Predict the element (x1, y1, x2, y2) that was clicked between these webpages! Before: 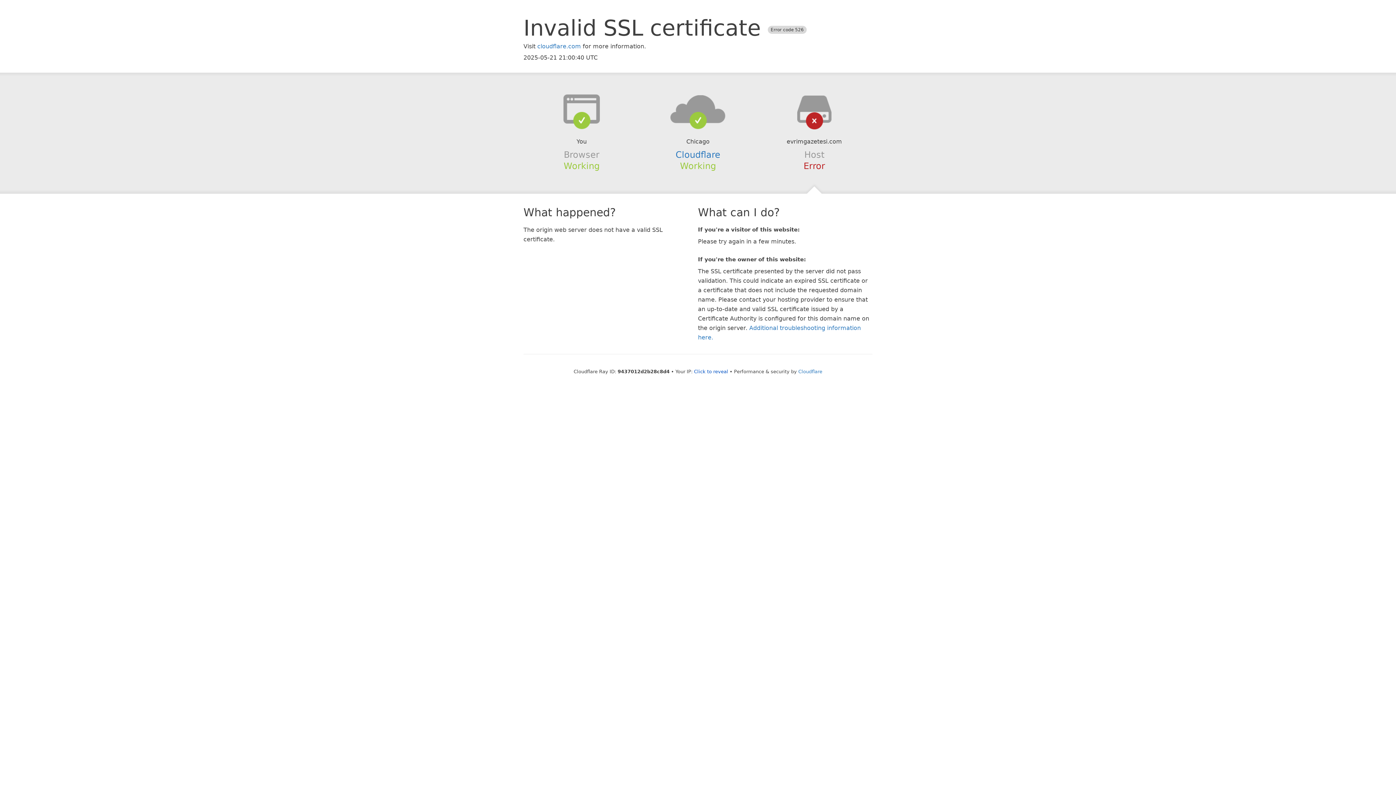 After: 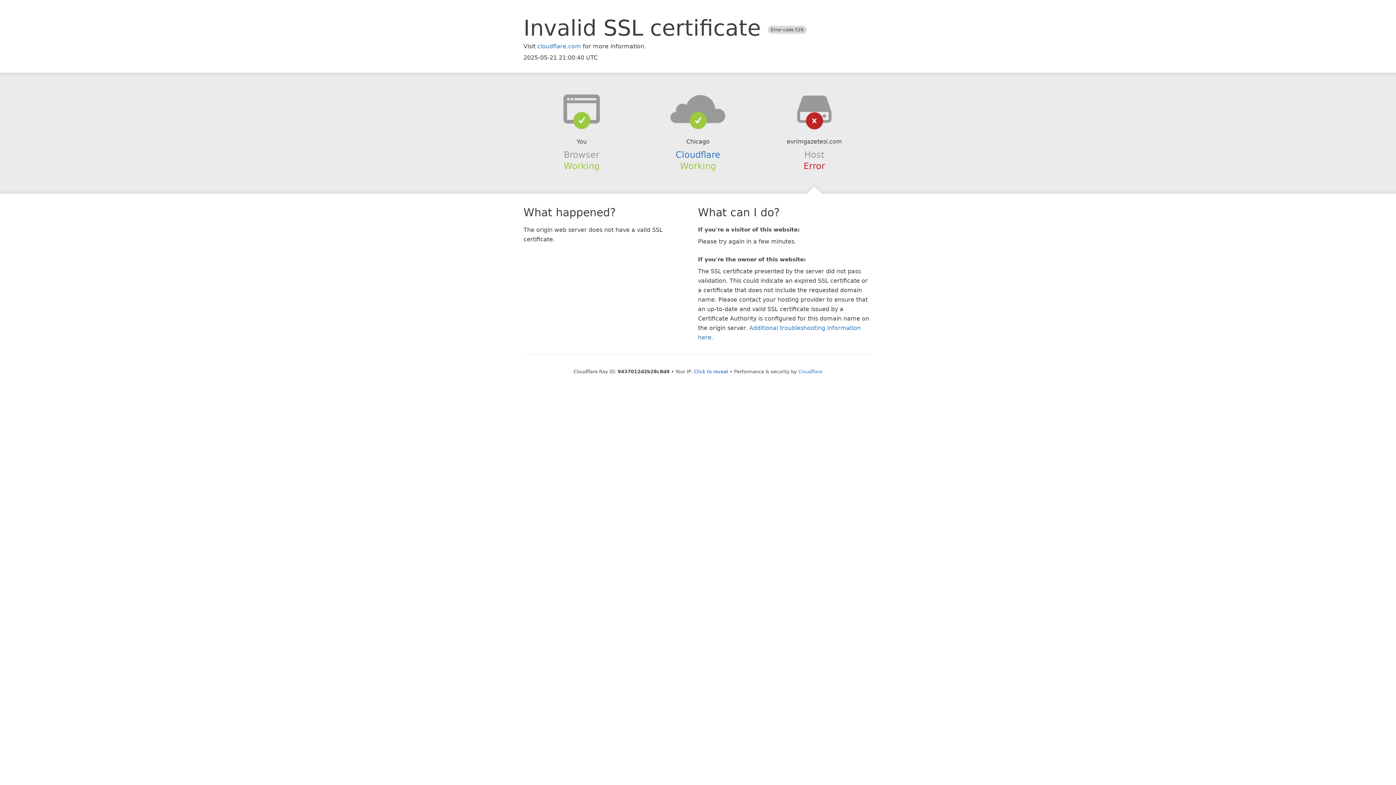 Action: bbox: (639, 94, 756, 123)